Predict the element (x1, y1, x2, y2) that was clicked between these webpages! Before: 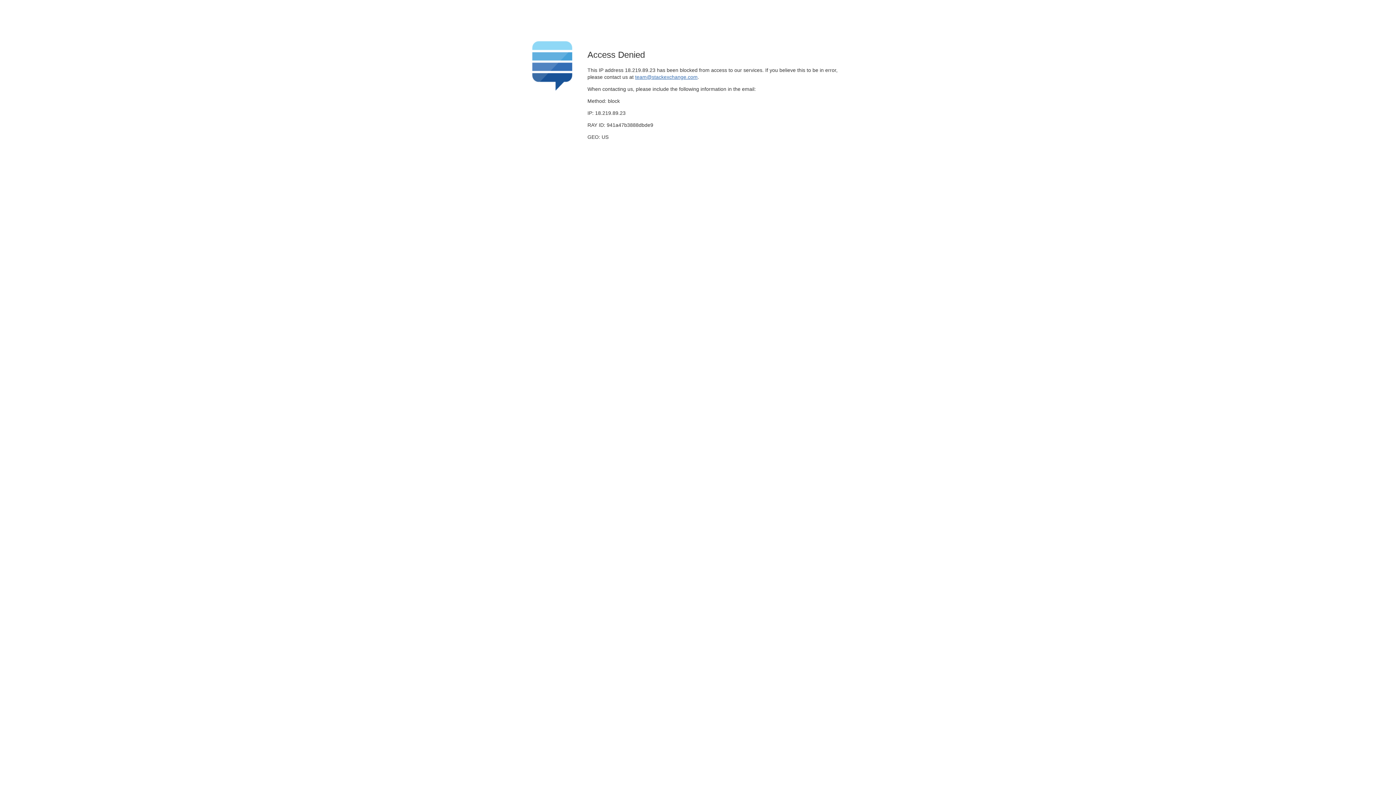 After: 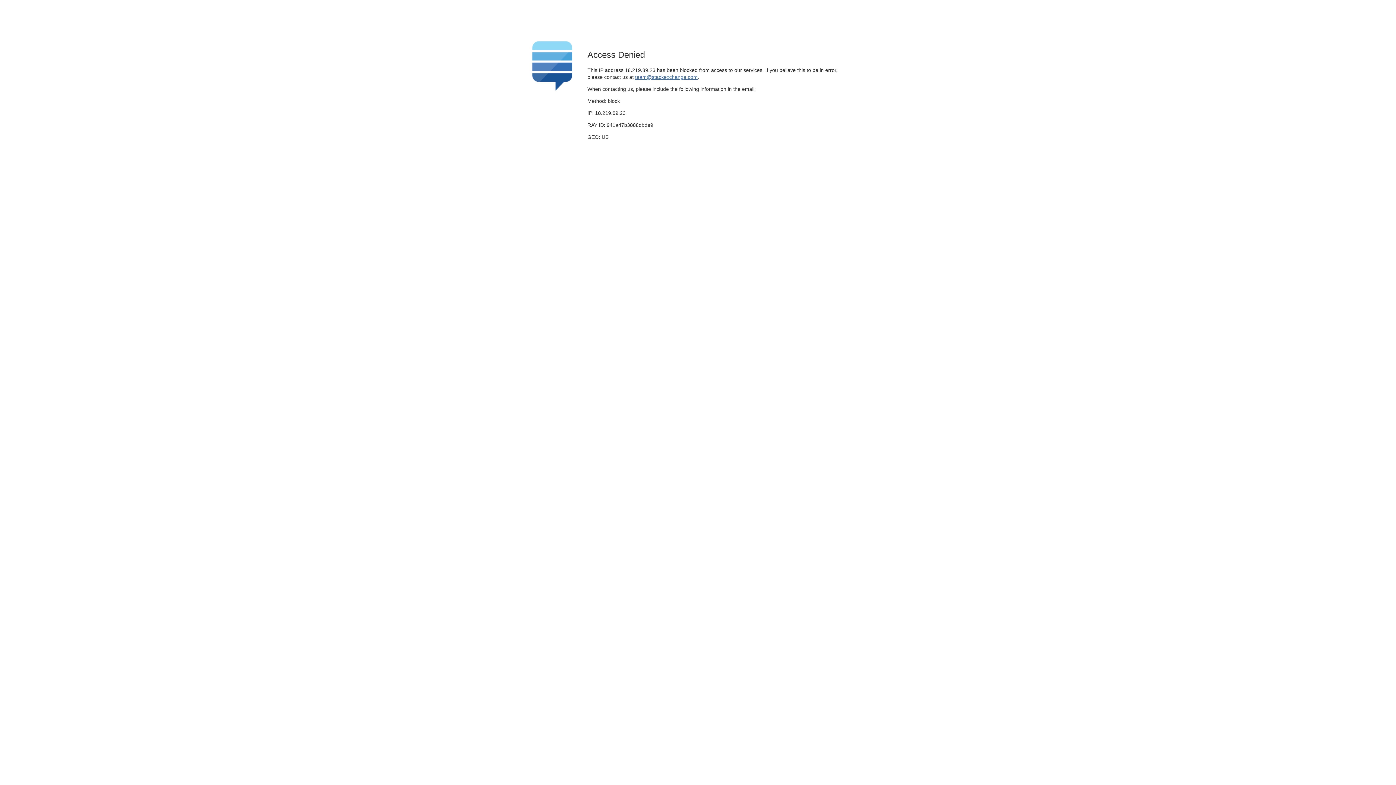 Action: label: team@stackexchange.com bbox: (635, 74, 697, 79)